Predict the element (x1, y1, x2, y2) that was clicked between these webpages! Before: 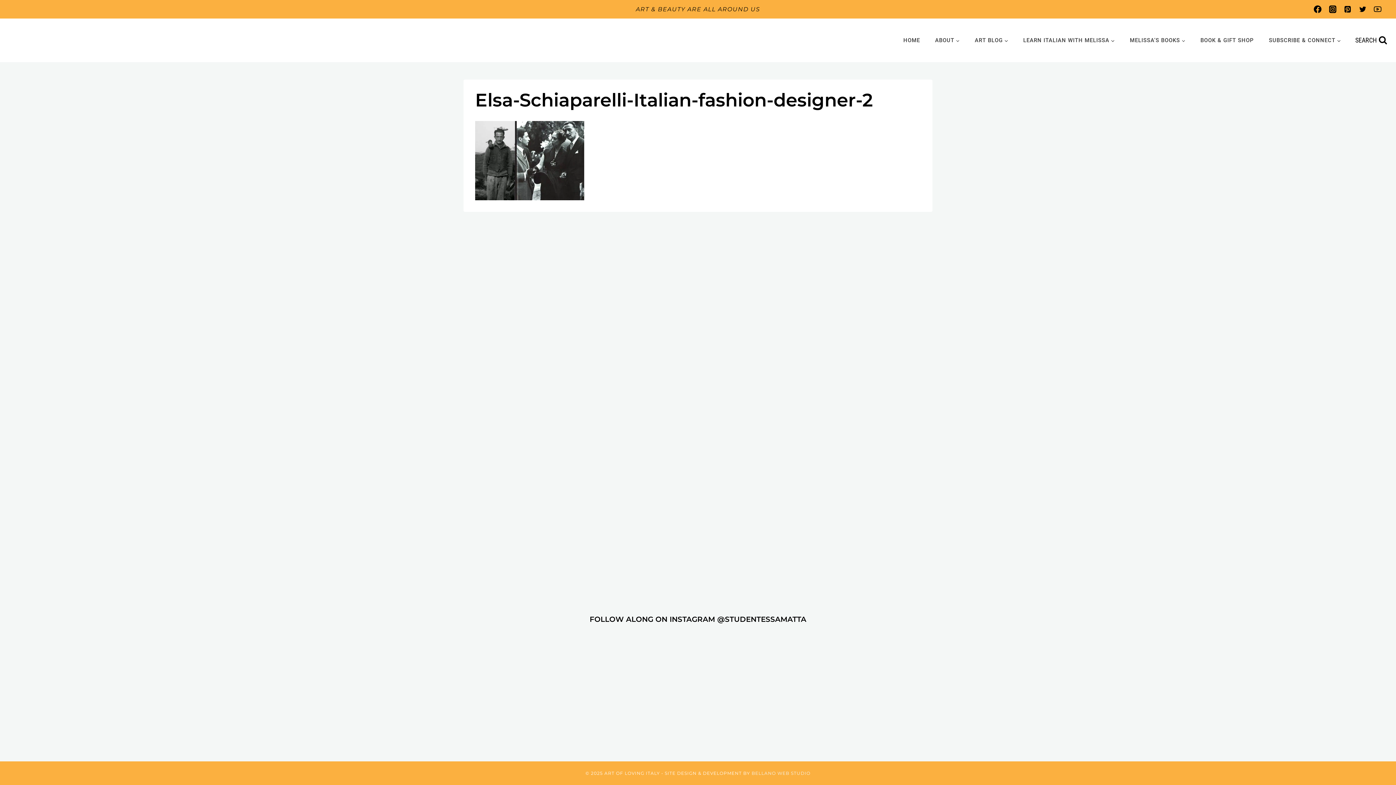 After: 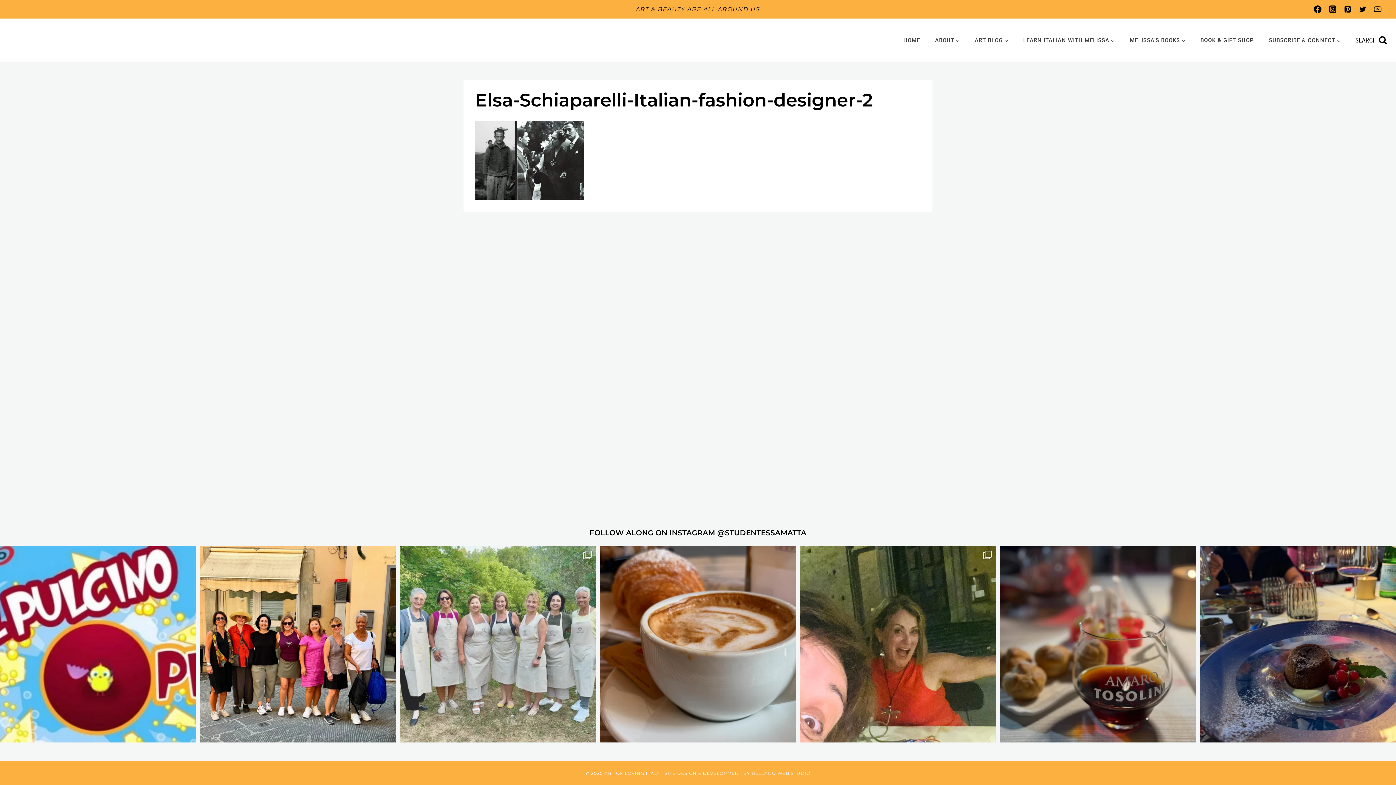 Action: label: A Beautiful Farewell to Our Arezzo Adventure Last bbox: (400, 632, 596, 742)